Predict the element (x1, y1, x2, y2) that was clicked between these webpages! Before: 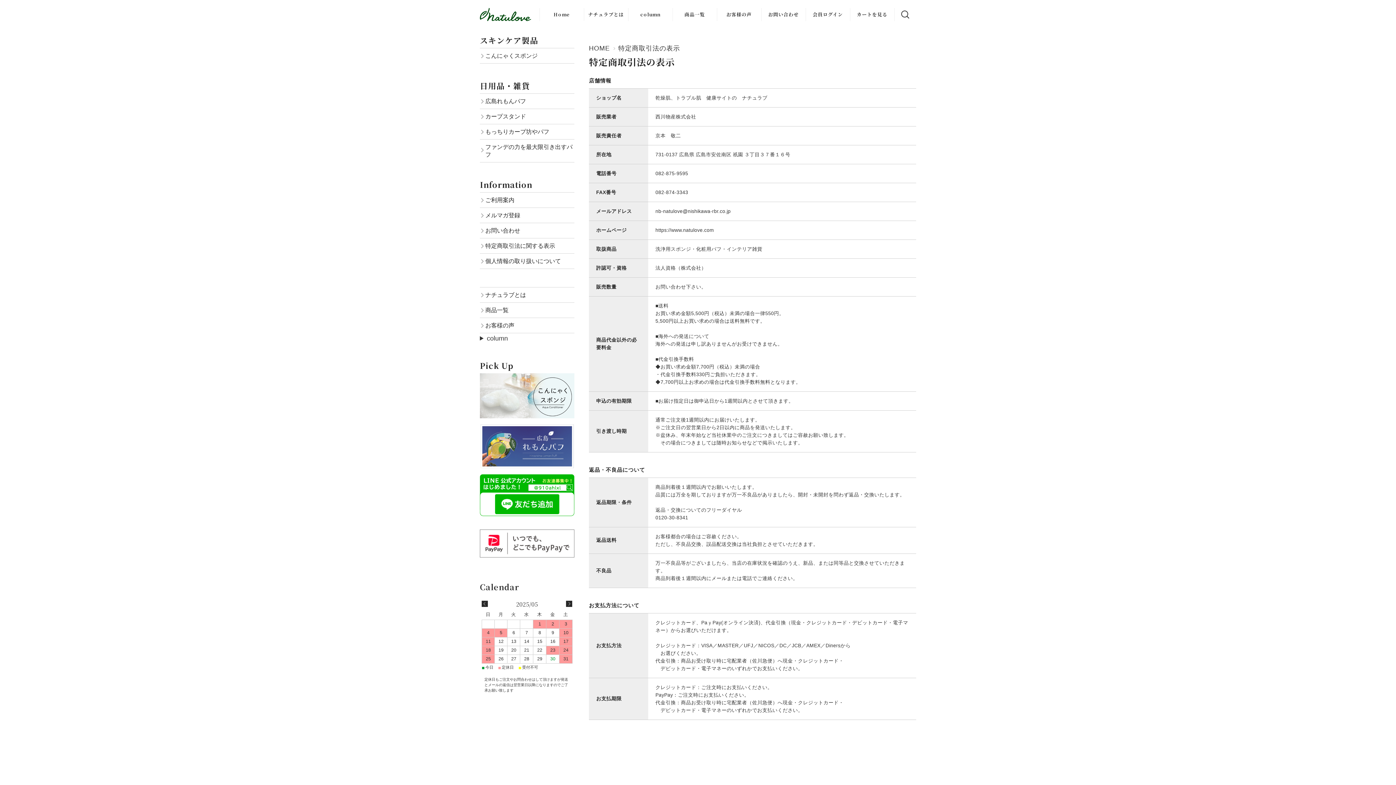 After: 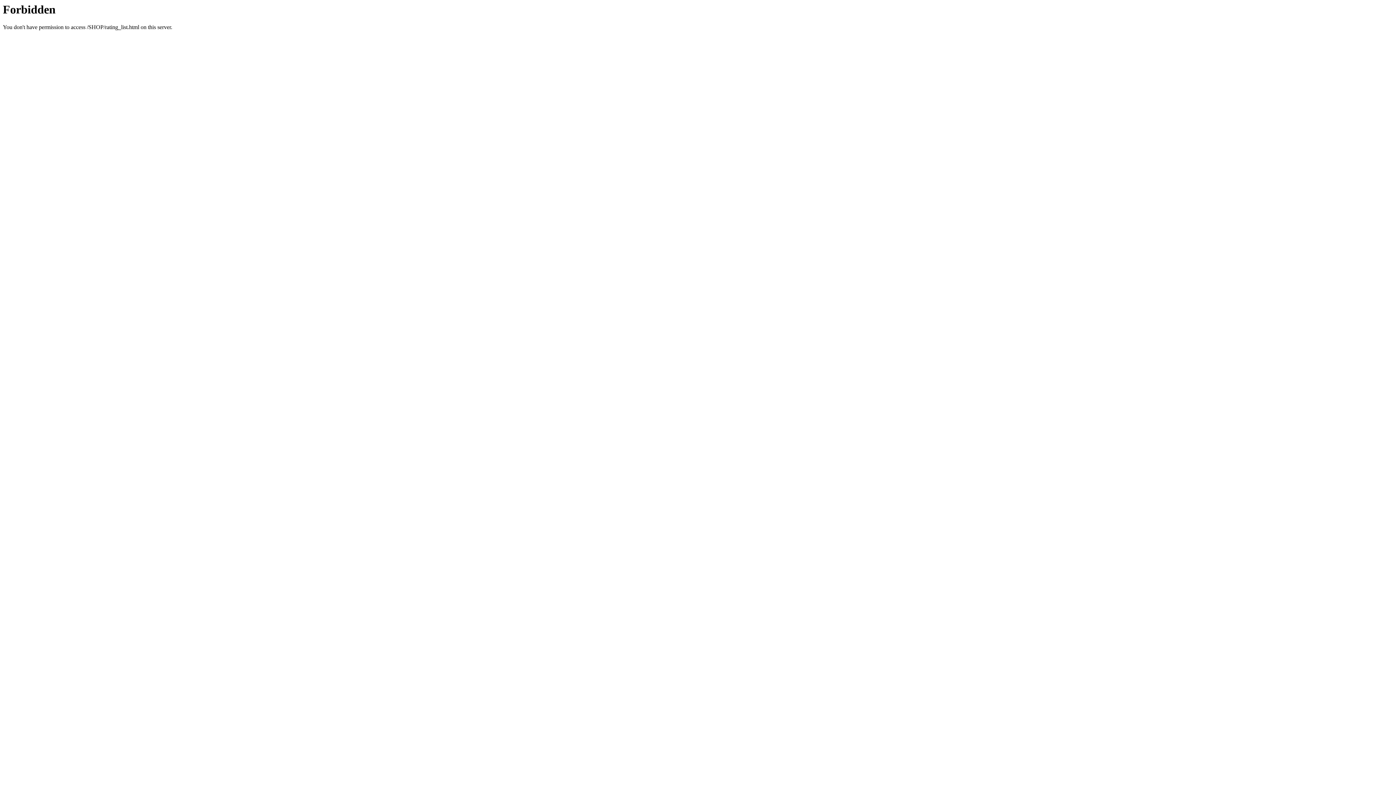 Action: label: お客様の声 bbox: (717, 3, 761, 25)